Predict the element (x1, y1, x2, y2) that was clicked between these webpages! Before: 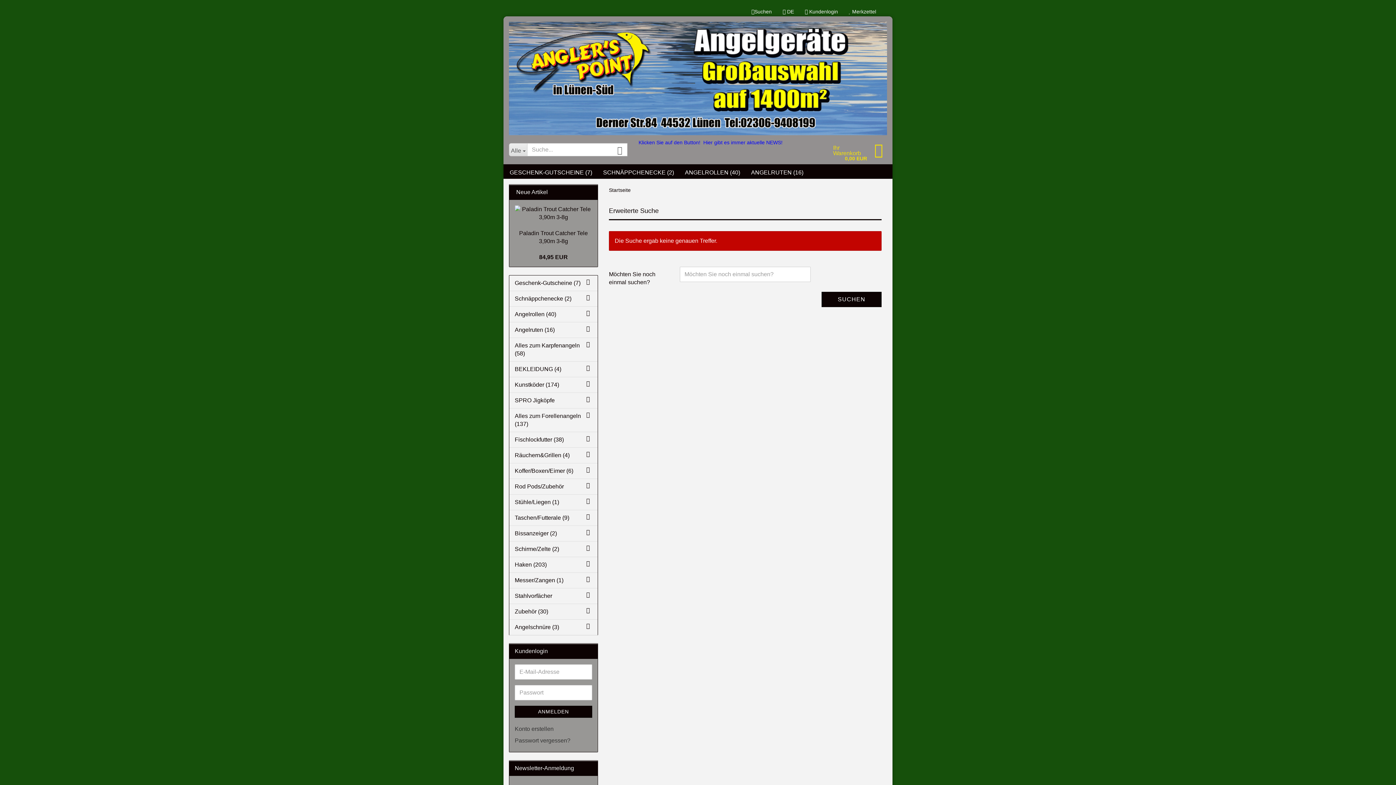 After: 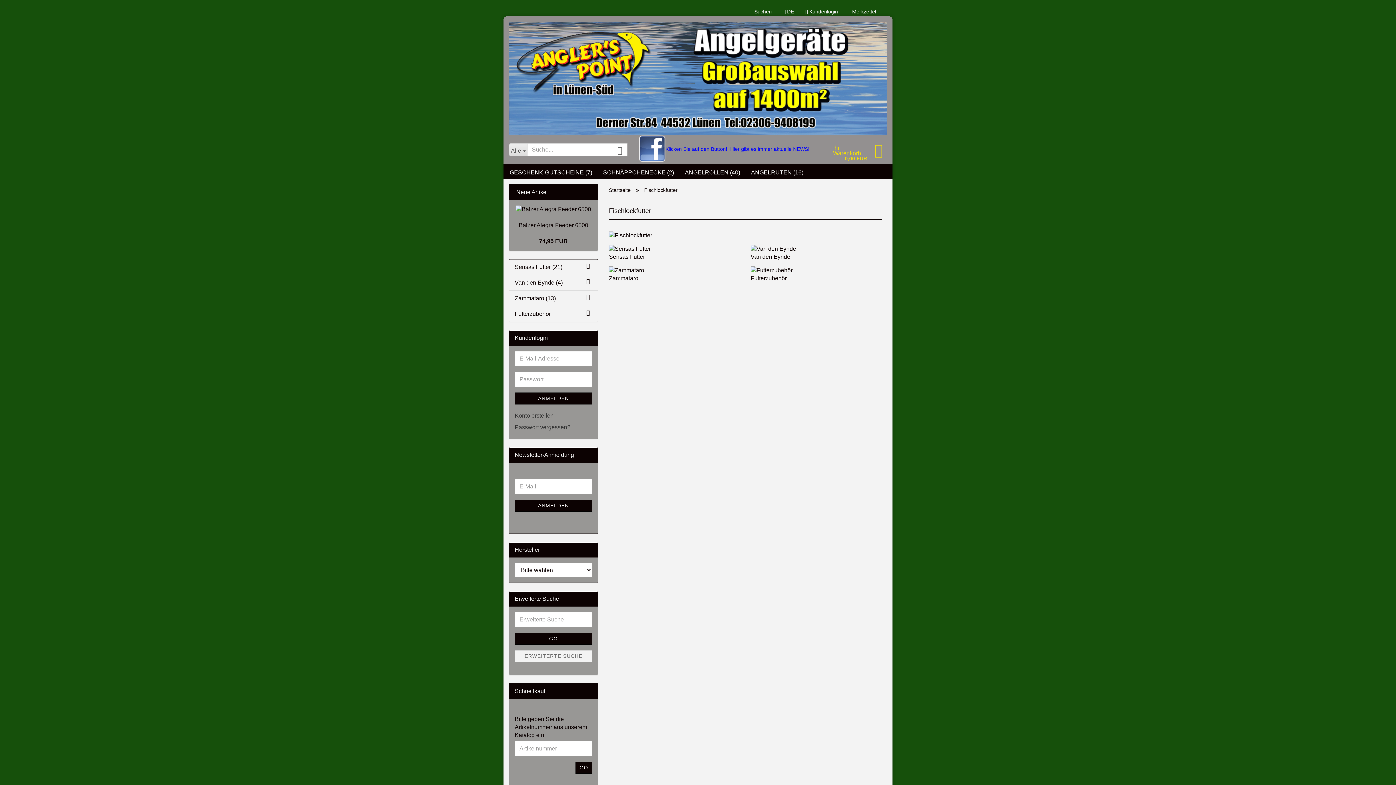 Action: label: Fischlockfutter (38) bbox: (509, 432, 597, 447)